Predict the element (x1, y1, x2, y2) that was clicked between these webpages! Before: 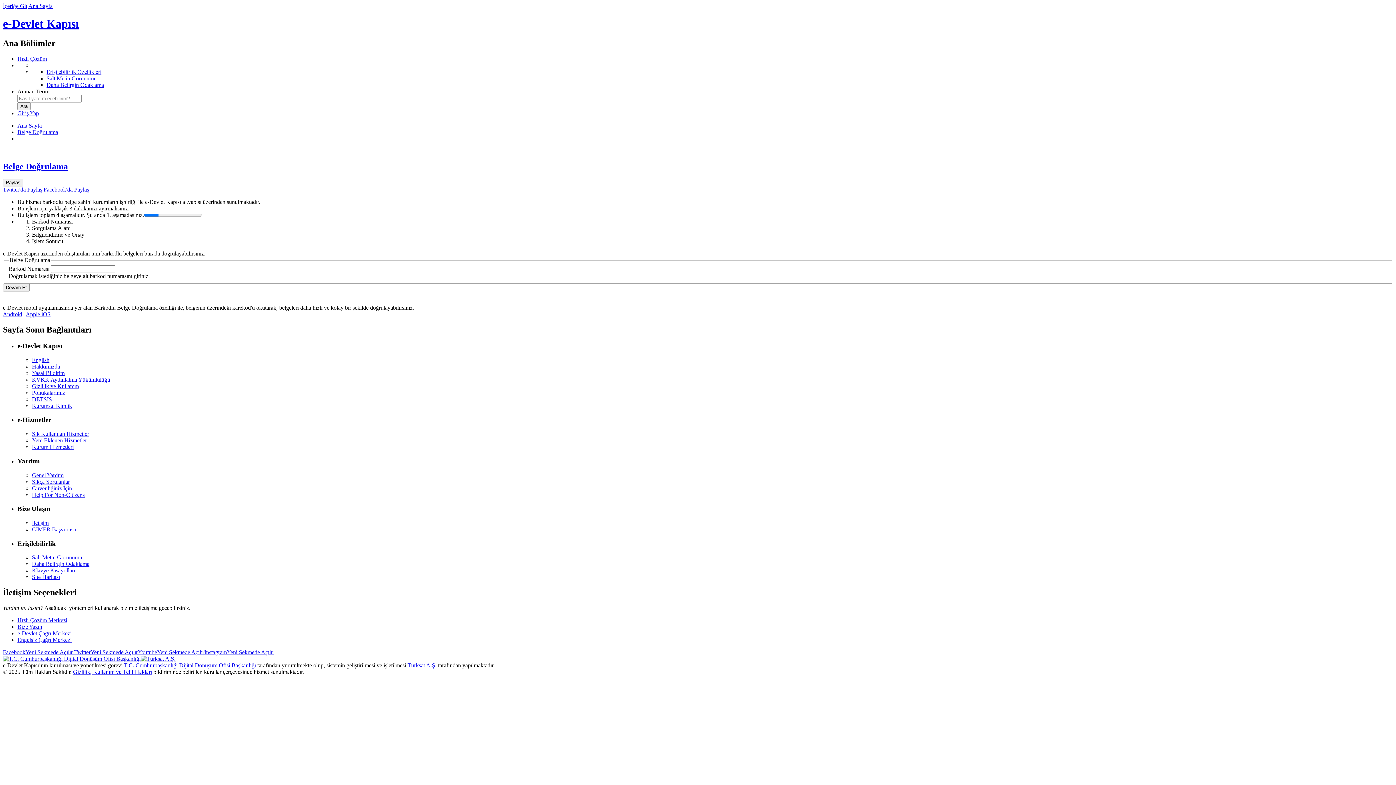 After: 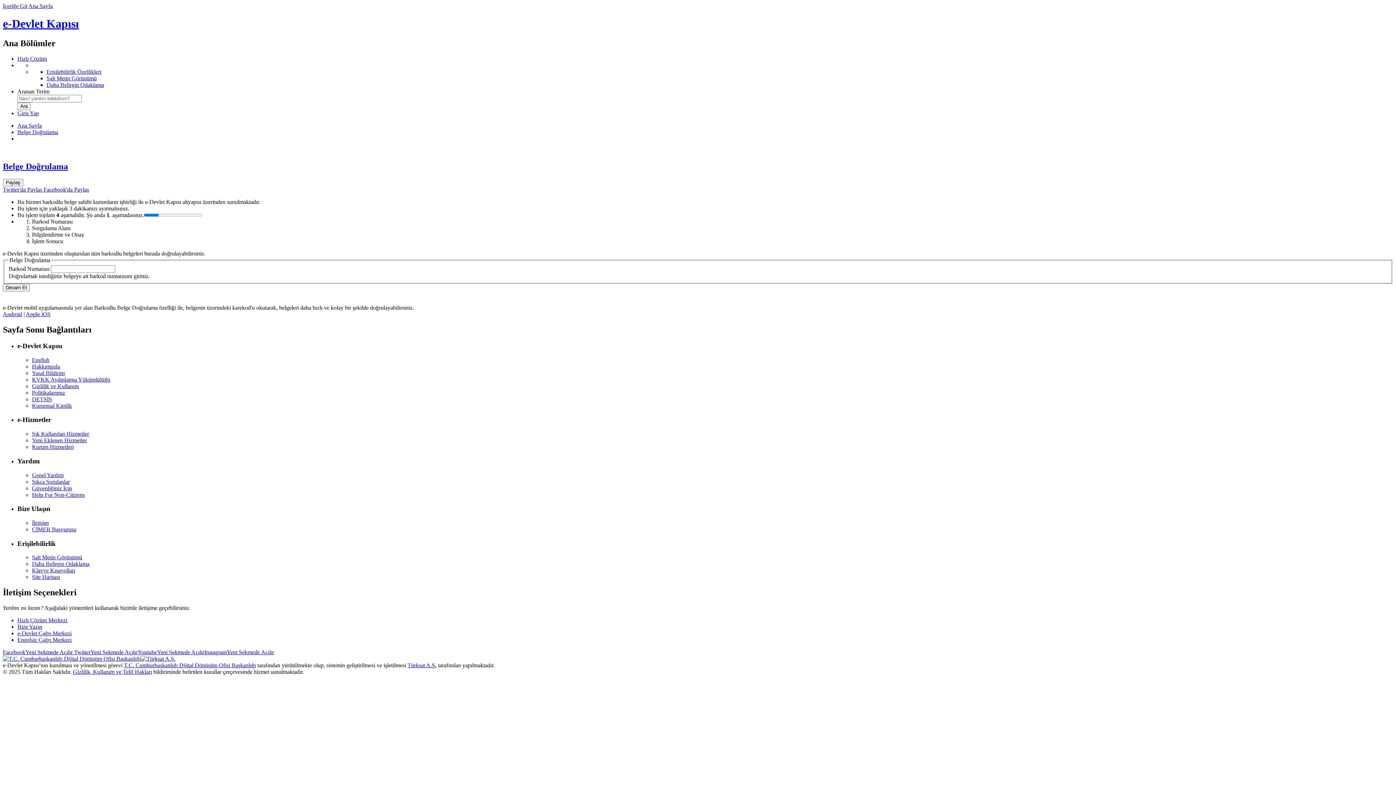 Action: label: InstagramYeni Sekmede Açılır bbox: (204, 649, 274, 655)